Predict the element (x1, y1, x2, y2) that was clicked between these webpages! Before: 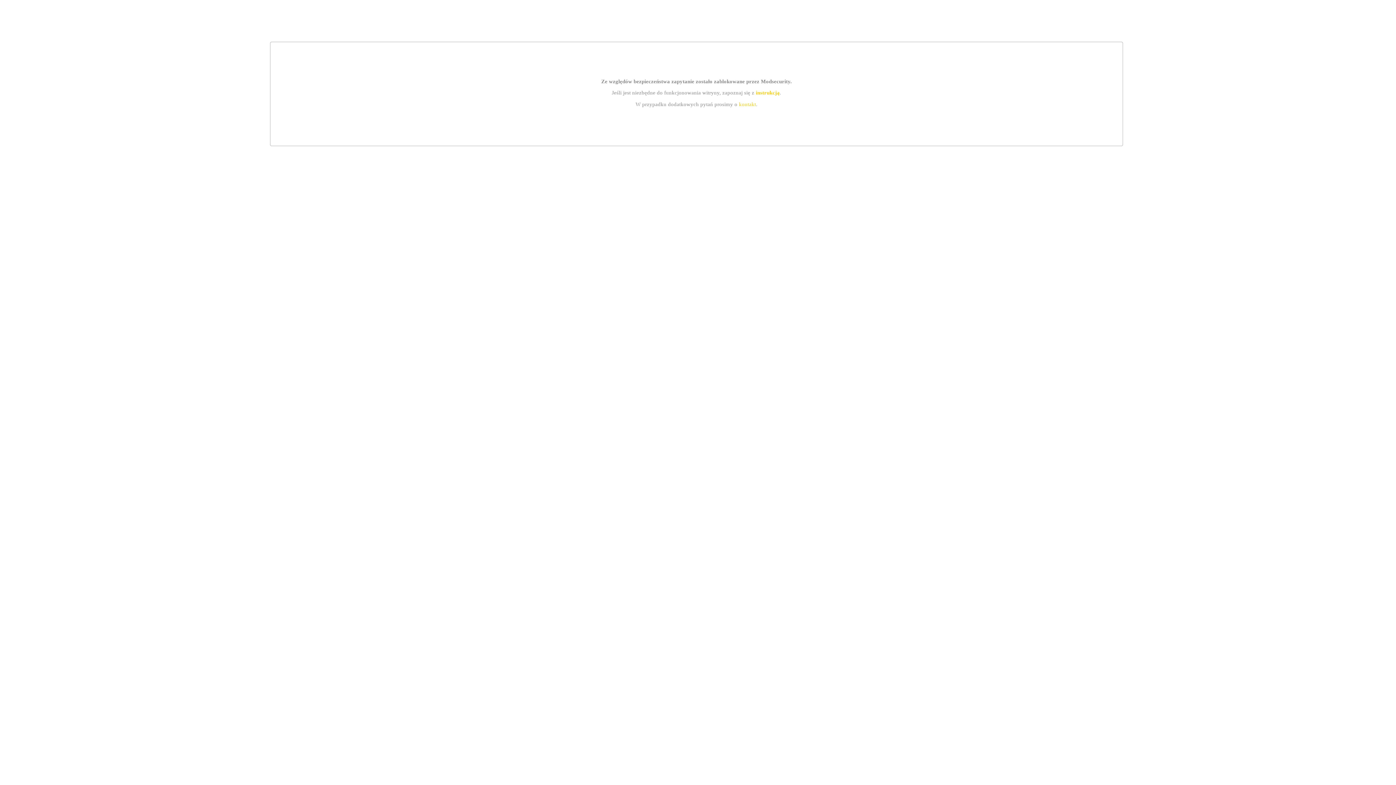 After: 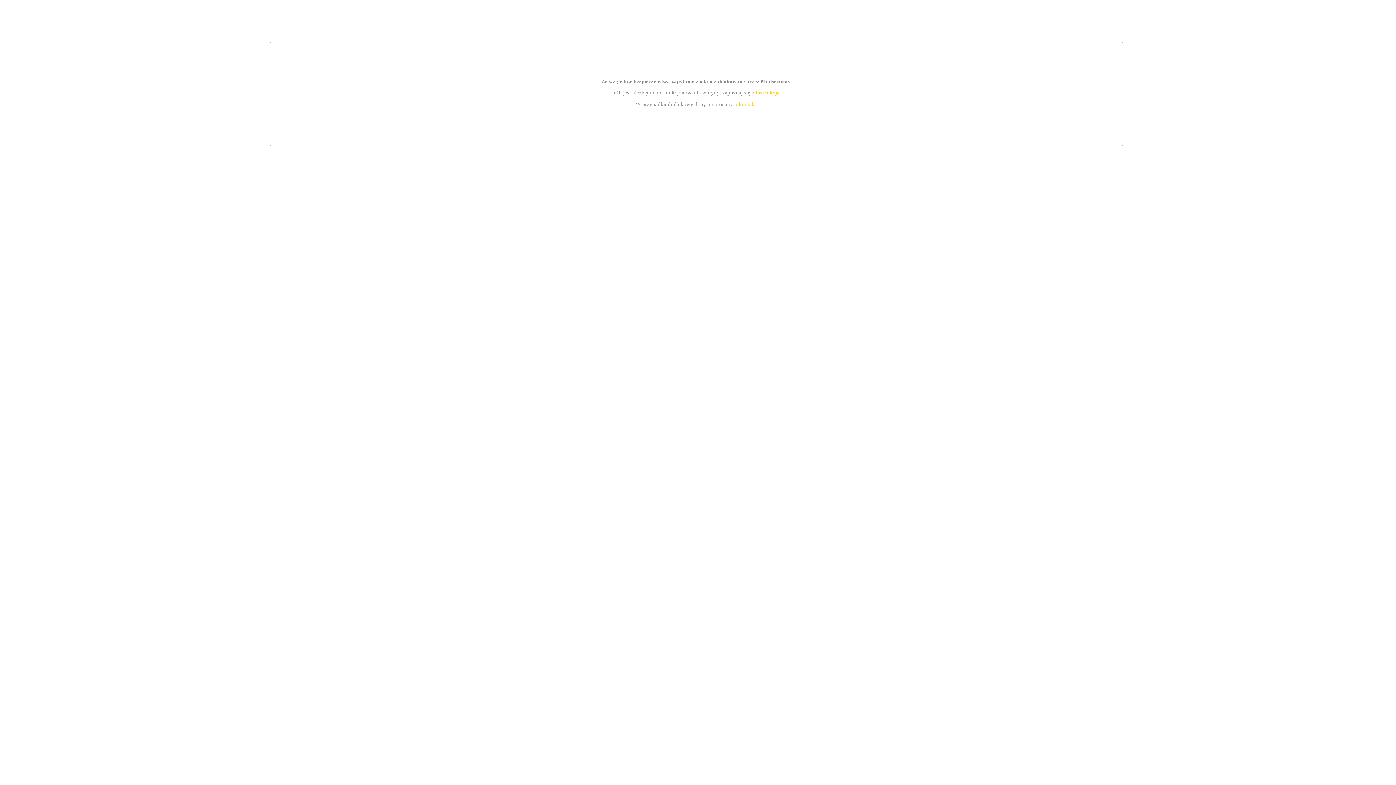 Action: label: instrukcją bbox: (755, 89, 779, 95)